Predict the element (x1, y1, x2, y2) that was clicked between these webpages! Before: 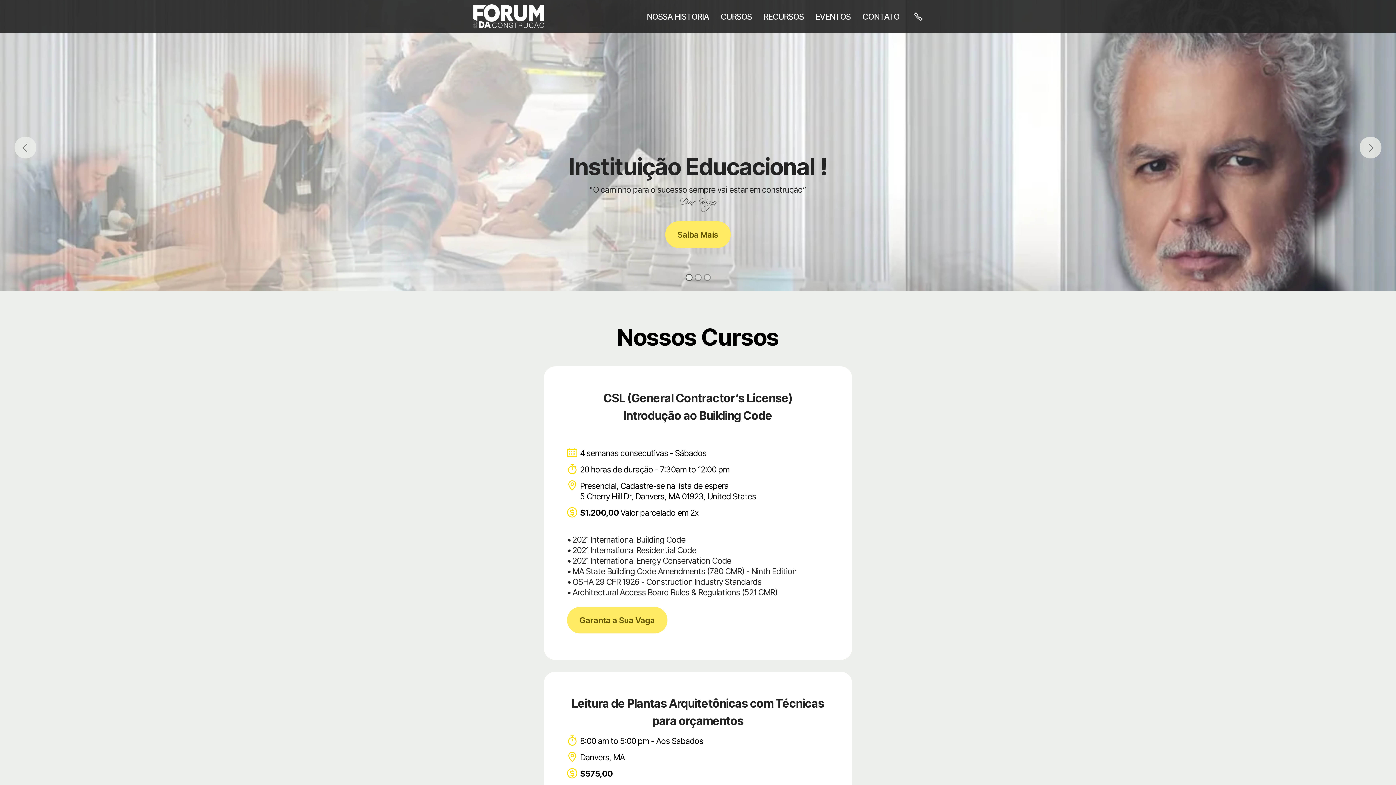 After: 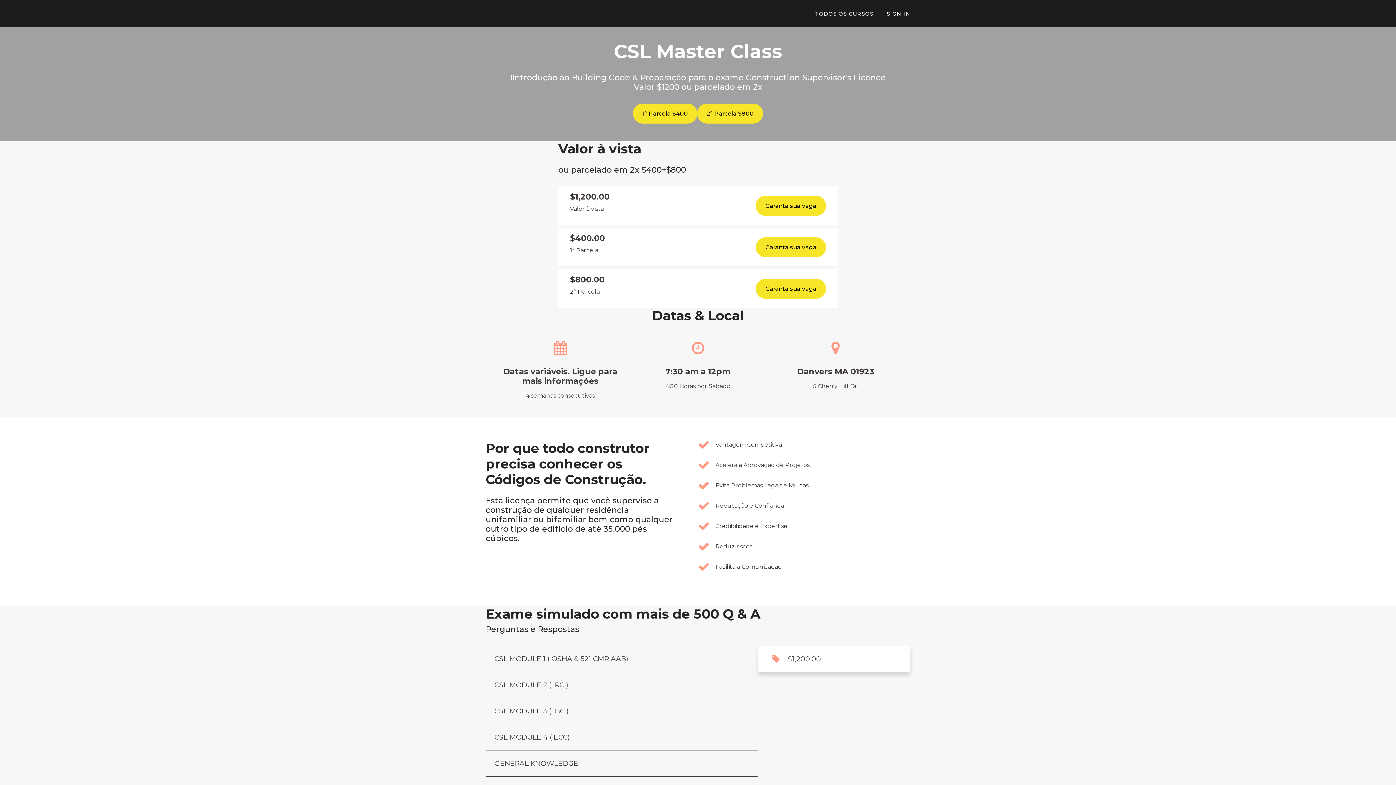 Action: label: Garanta a Sua Vaga bbox: (567, 607, 667, 633)